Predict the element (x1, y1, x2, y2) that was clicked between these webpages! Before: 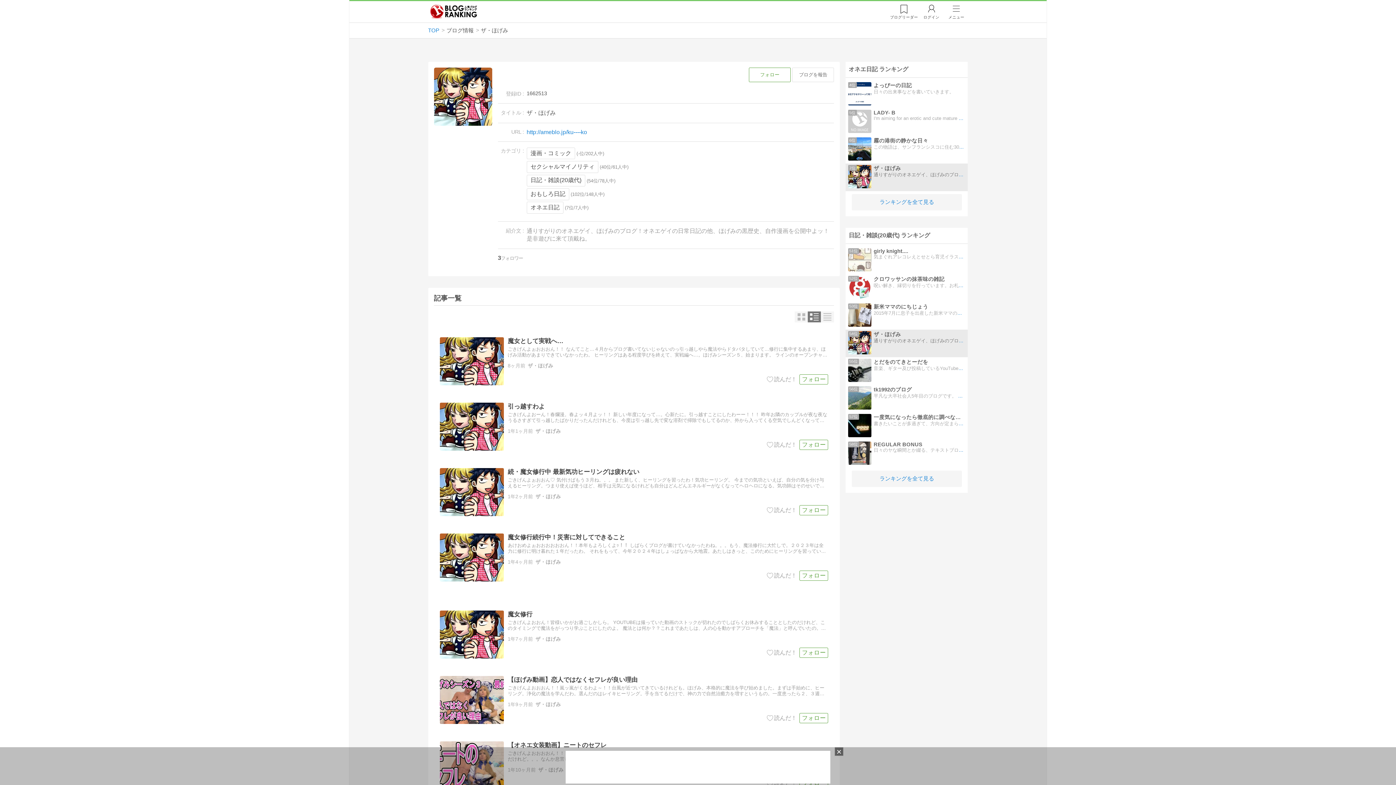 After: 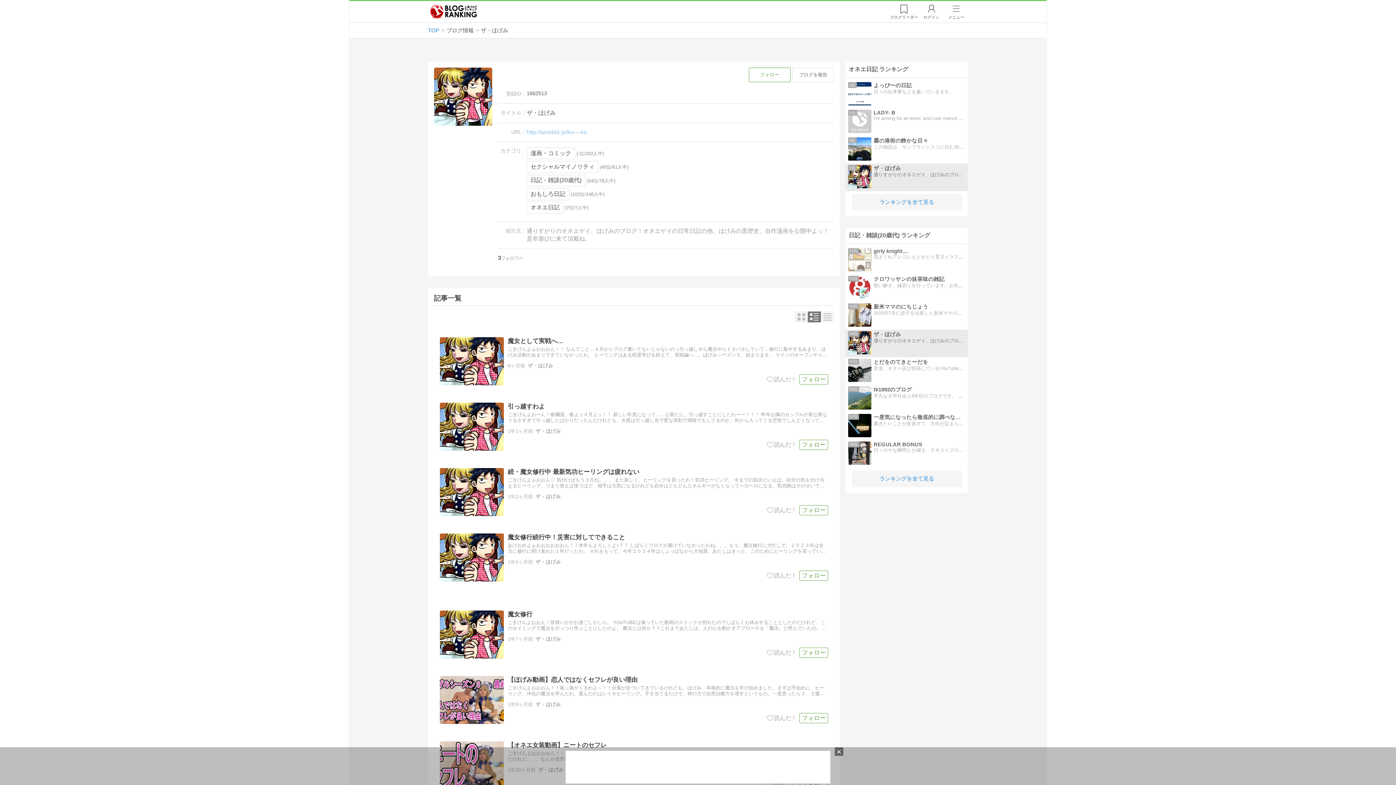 Action: bbox: (526, 129, 587, 135) label: http://ameblo.jp/ku----ko